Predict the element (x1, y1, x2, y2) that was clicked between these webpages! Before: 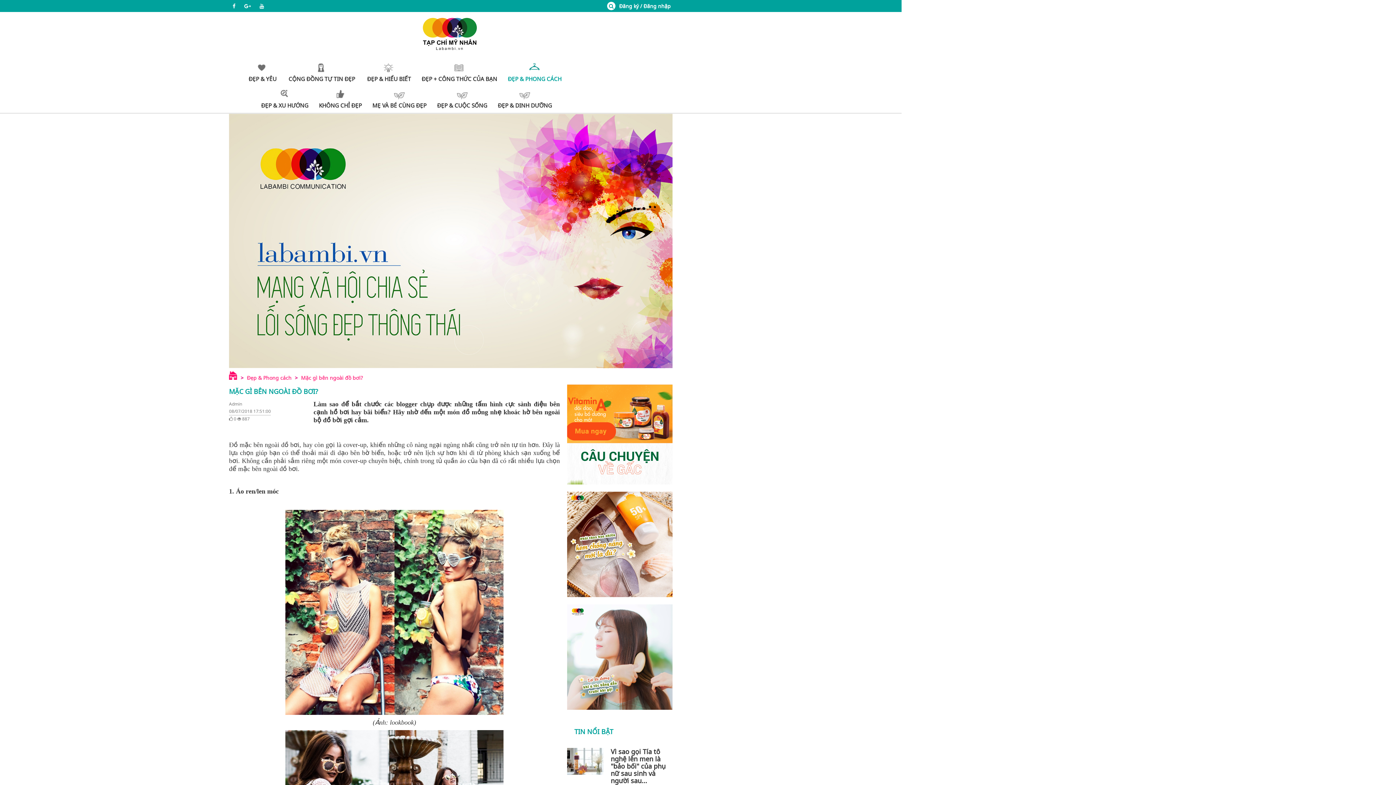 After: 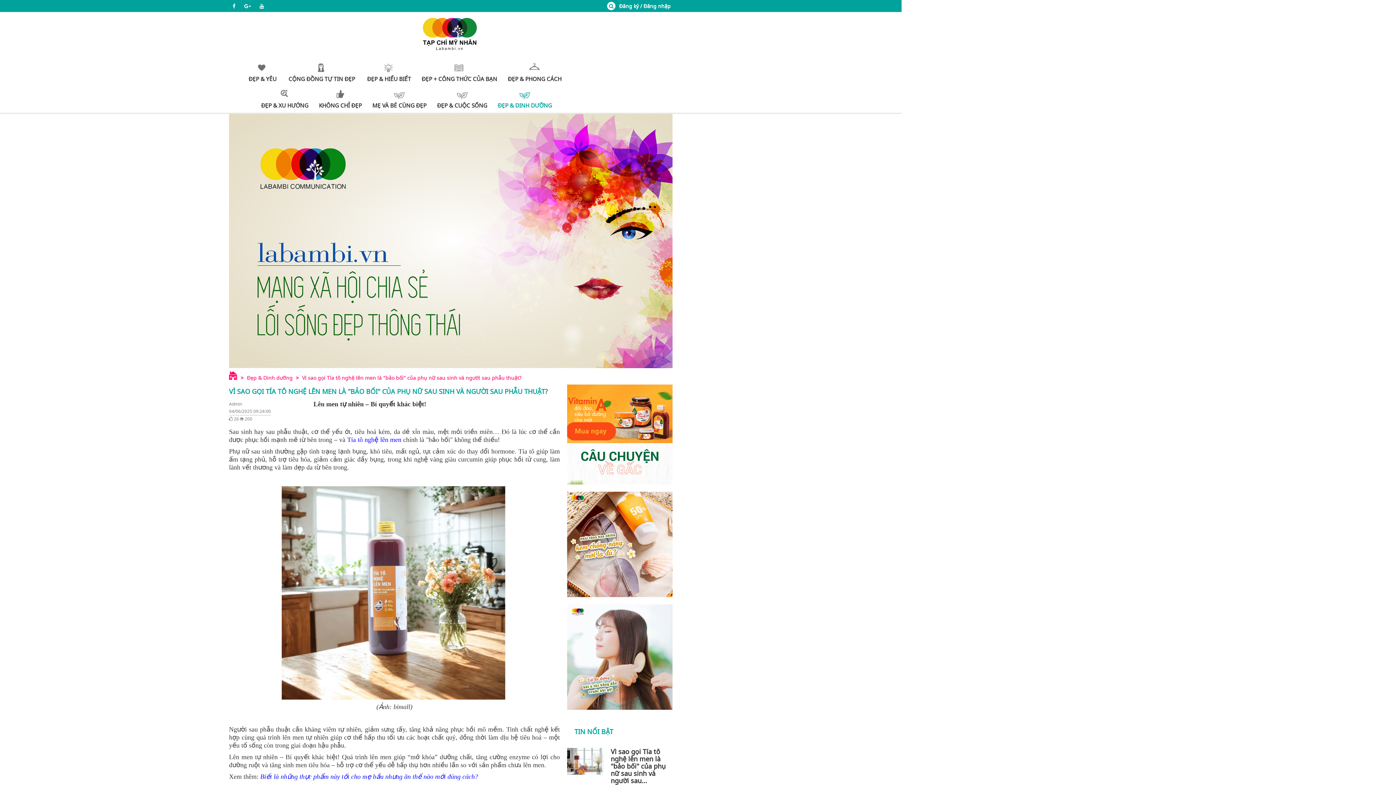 Action: bbox: (567, 748, 607, 775)